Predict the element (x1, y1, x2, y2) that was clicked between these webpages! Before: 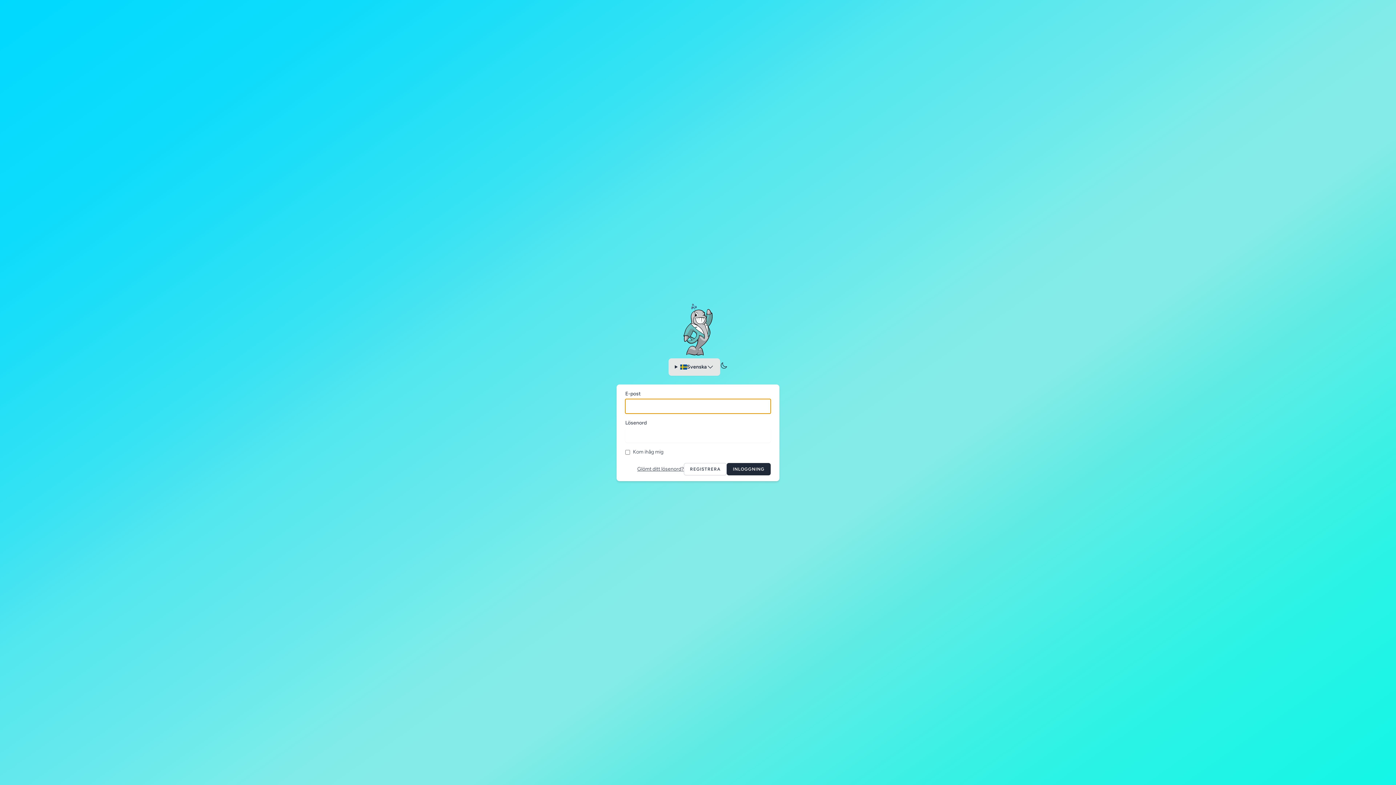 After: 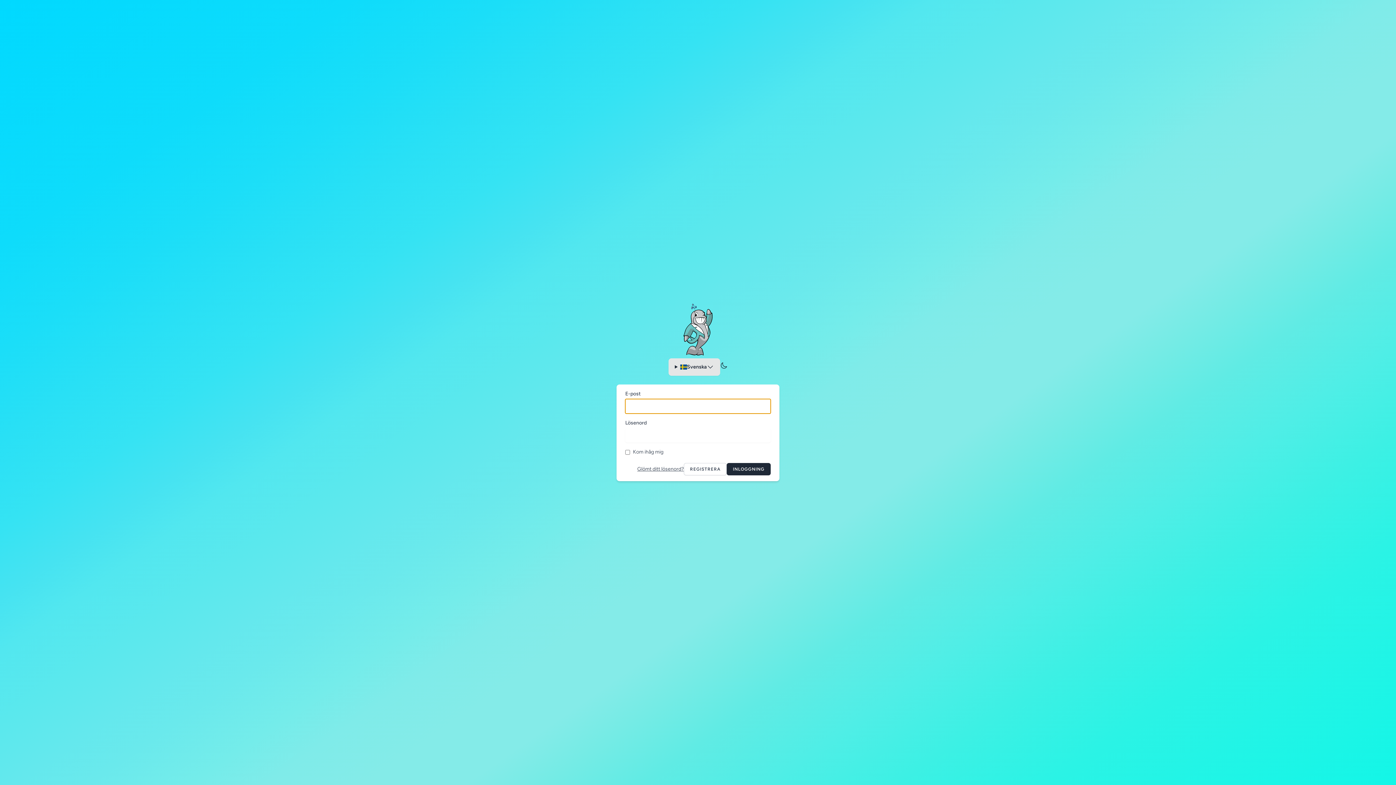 Action: bbox: (683, 304, 712, 355)